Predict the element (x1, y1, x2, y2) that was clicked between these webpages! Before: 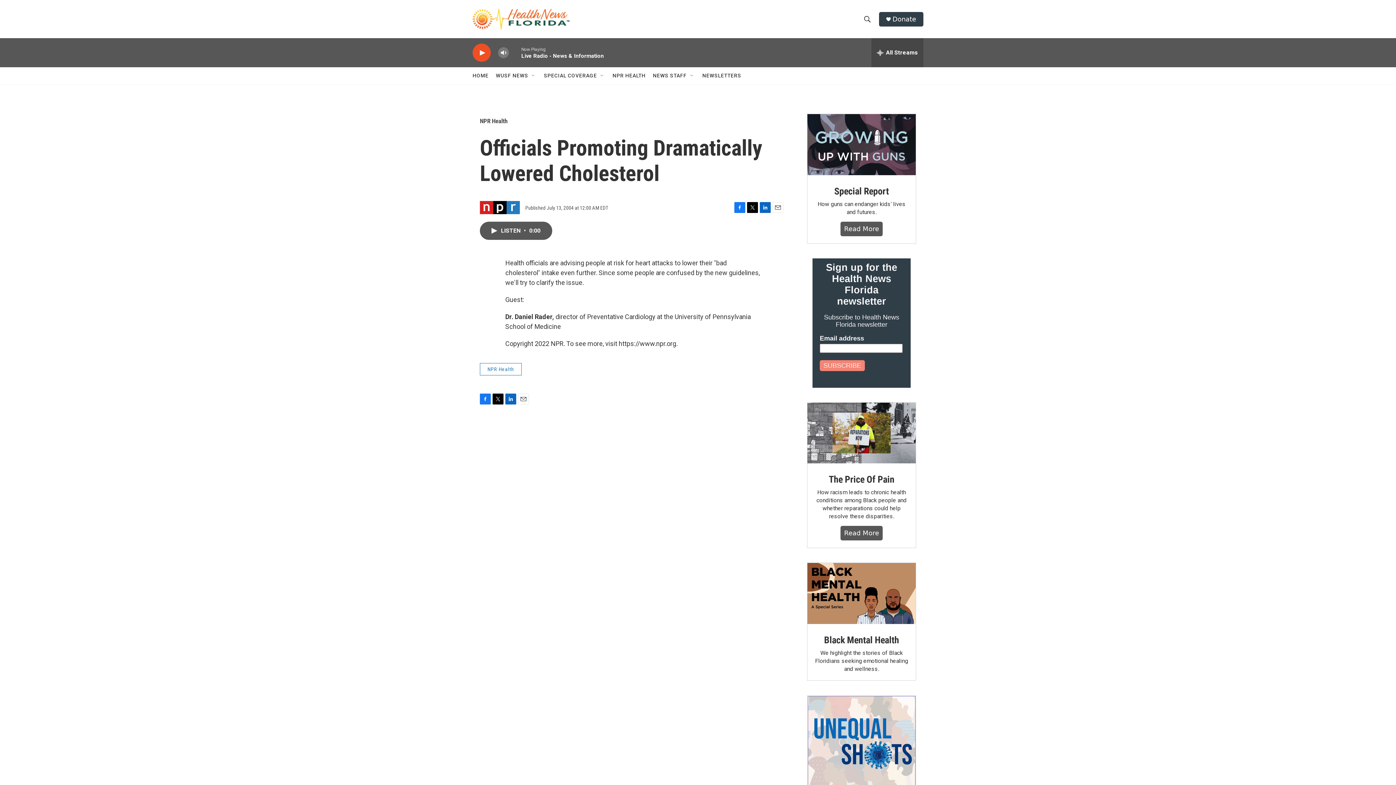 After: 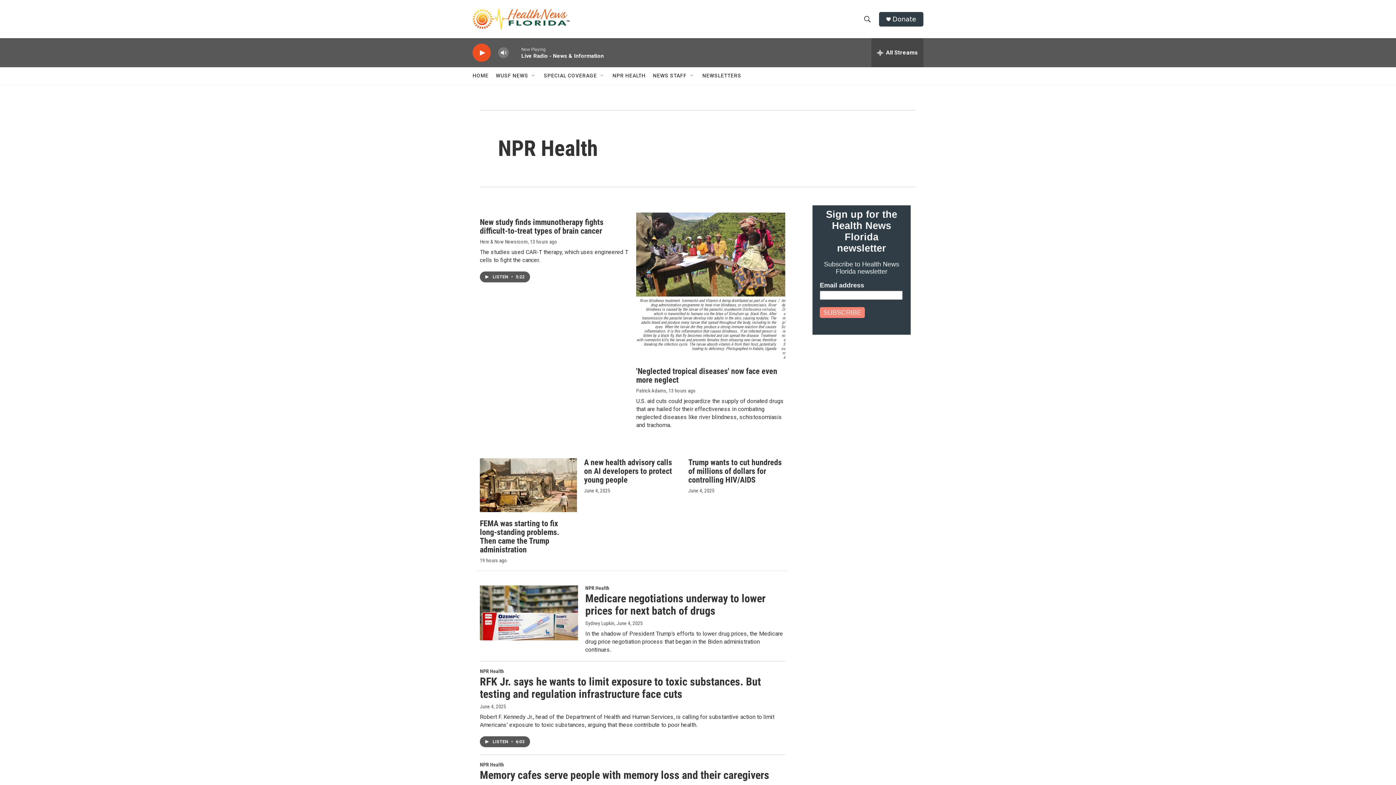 Action: bbox: (612, 67, 645, 84) label: NPR HEALTH